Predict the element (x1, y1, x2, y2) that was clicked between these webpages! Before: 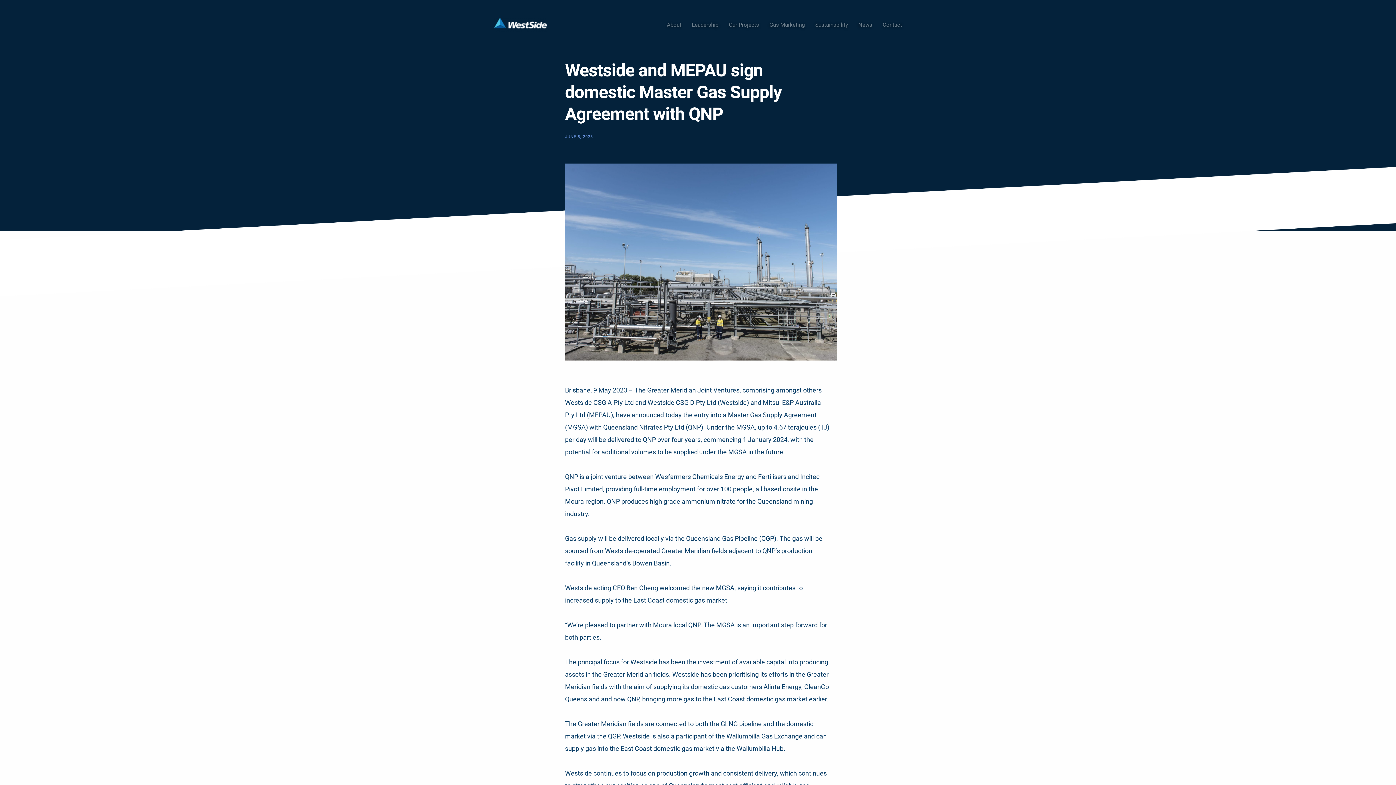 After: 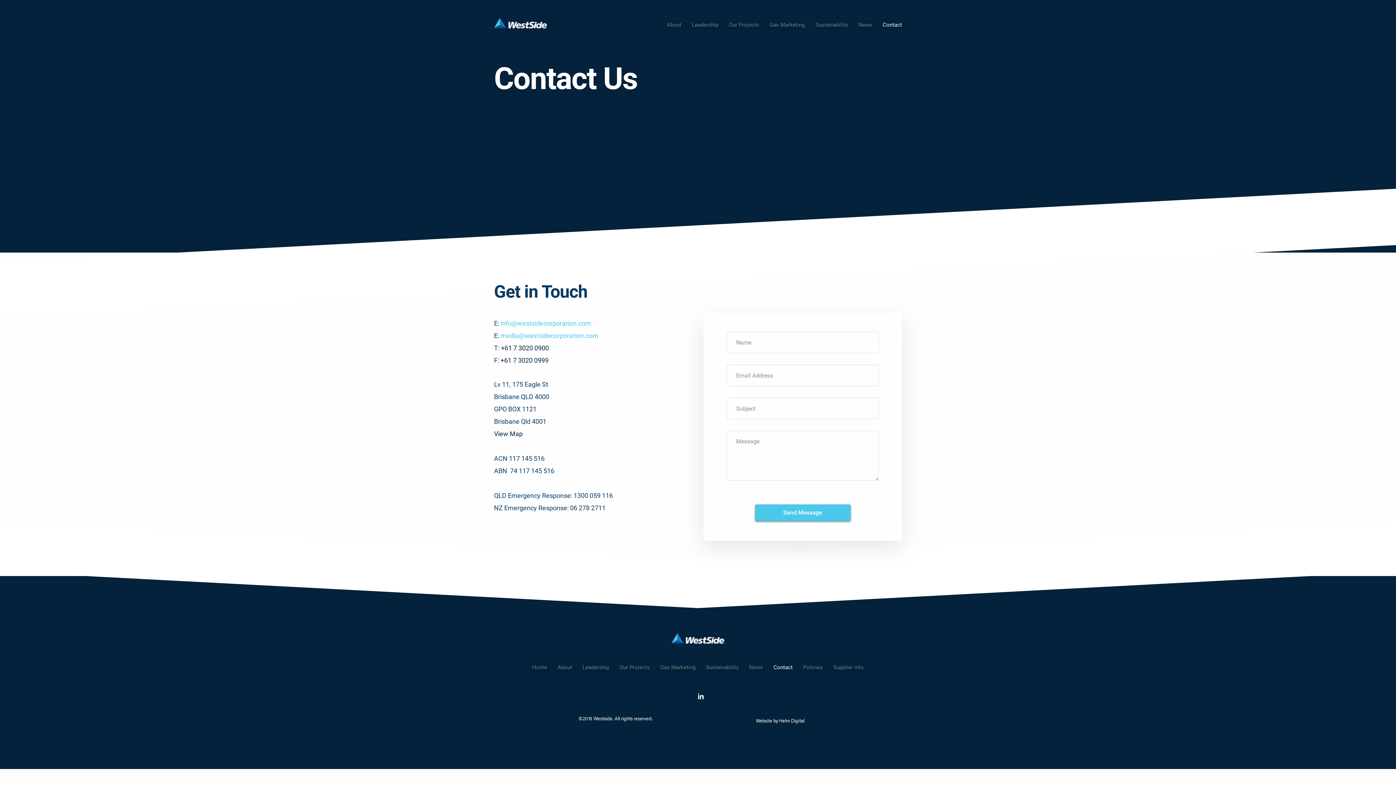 Action: label: Contact bbox: (877, 16, 902, 33)